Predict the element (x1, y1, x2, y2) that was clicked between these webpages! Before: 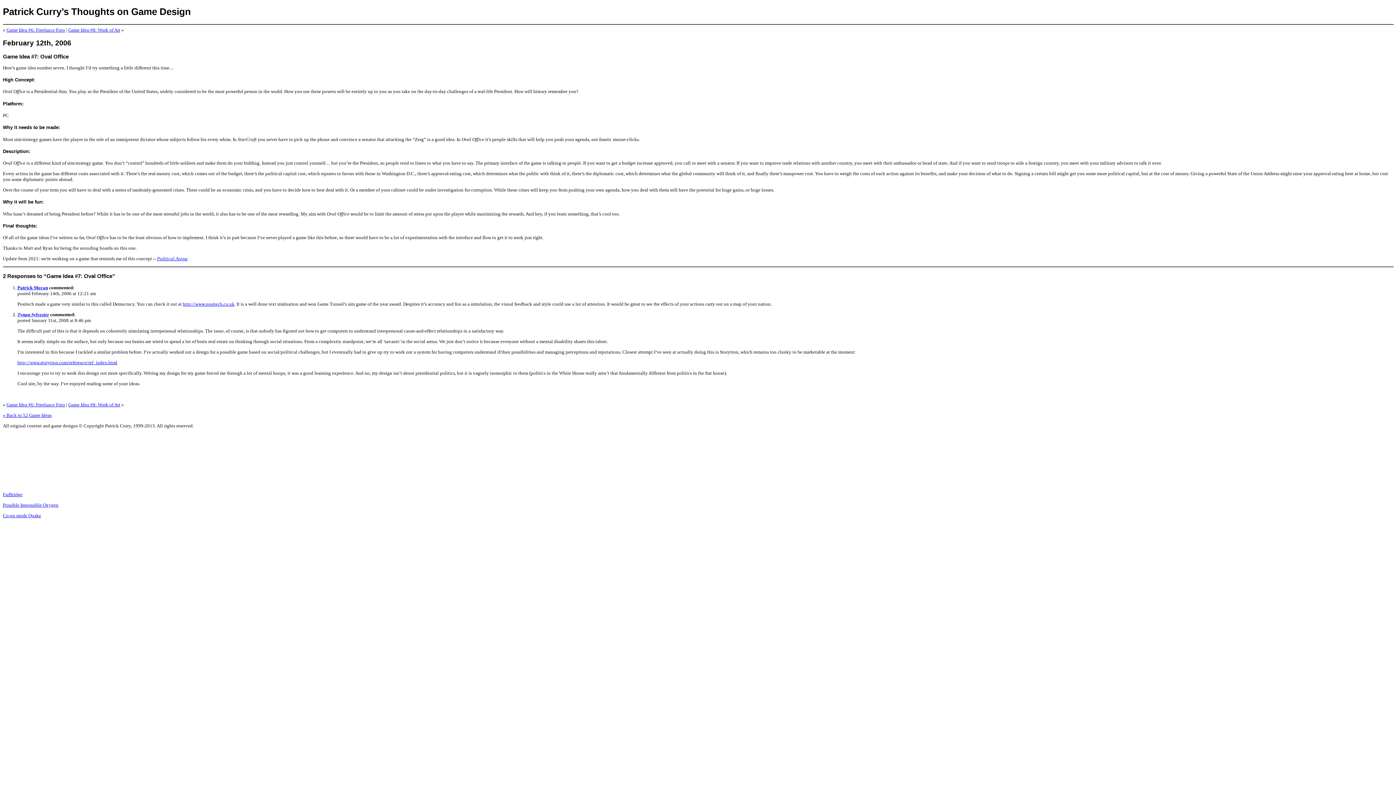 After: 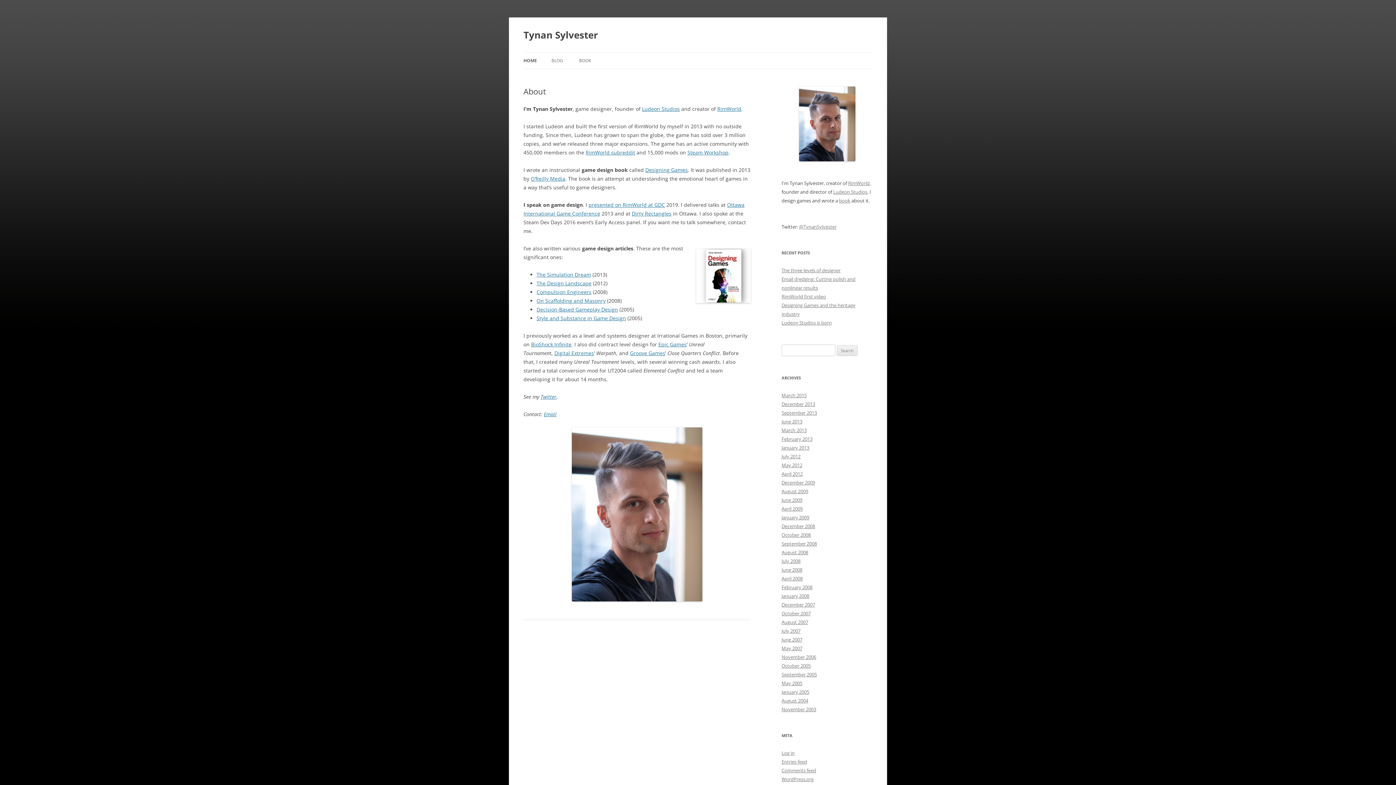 Action: bbox: (17, 311, 49, 317) label: Tynan Sylvester